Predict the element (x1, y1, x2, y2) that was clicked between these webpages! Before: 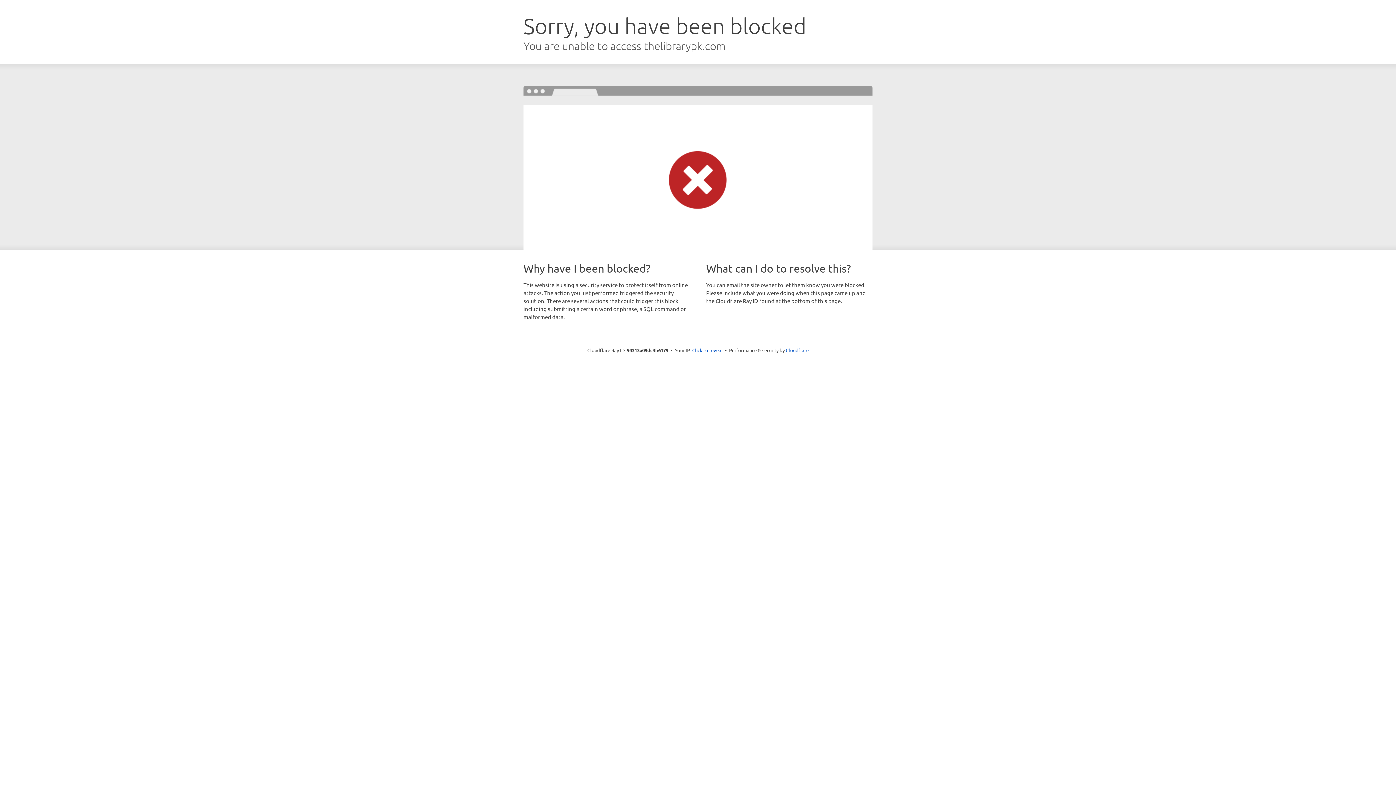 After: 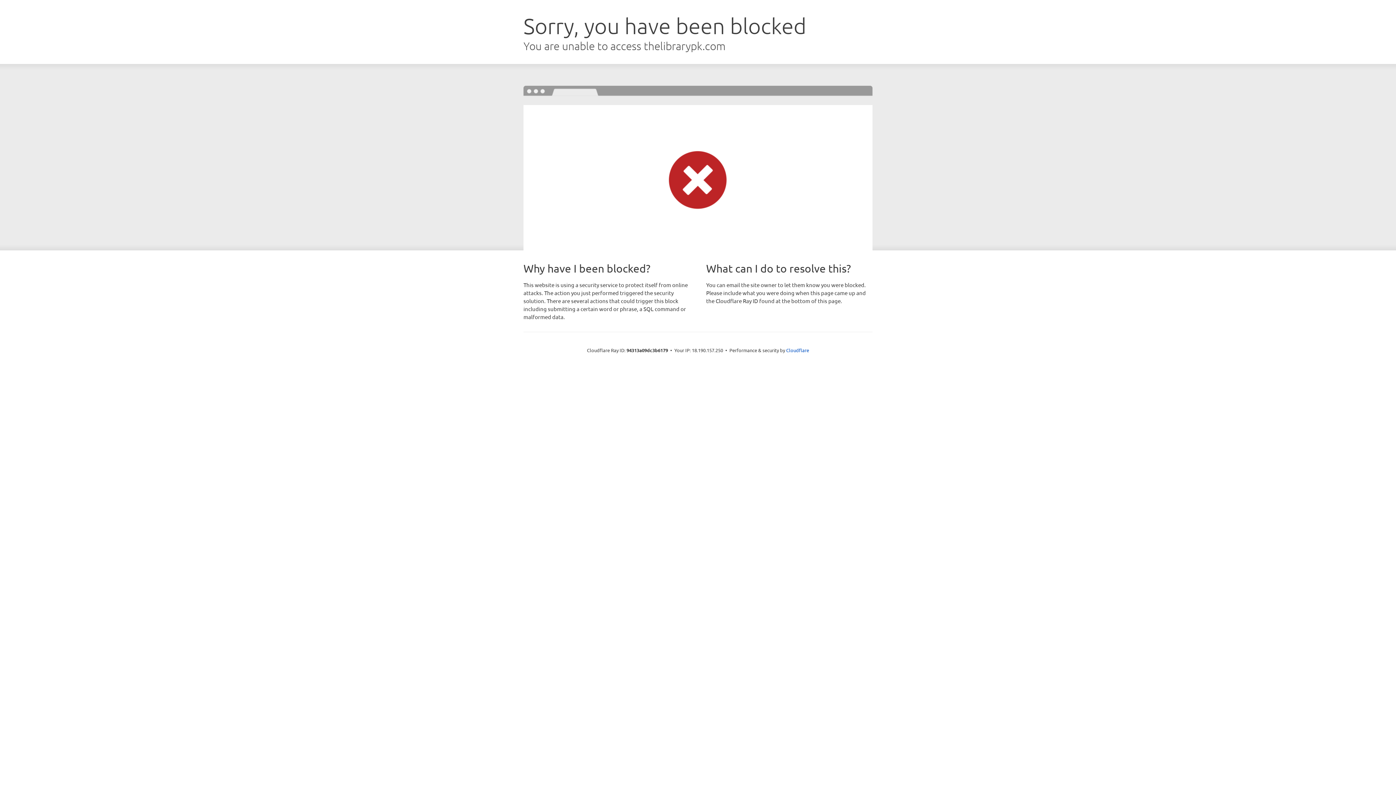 Action: bbox: (692, 346, 722, 353) label: Click to reveal